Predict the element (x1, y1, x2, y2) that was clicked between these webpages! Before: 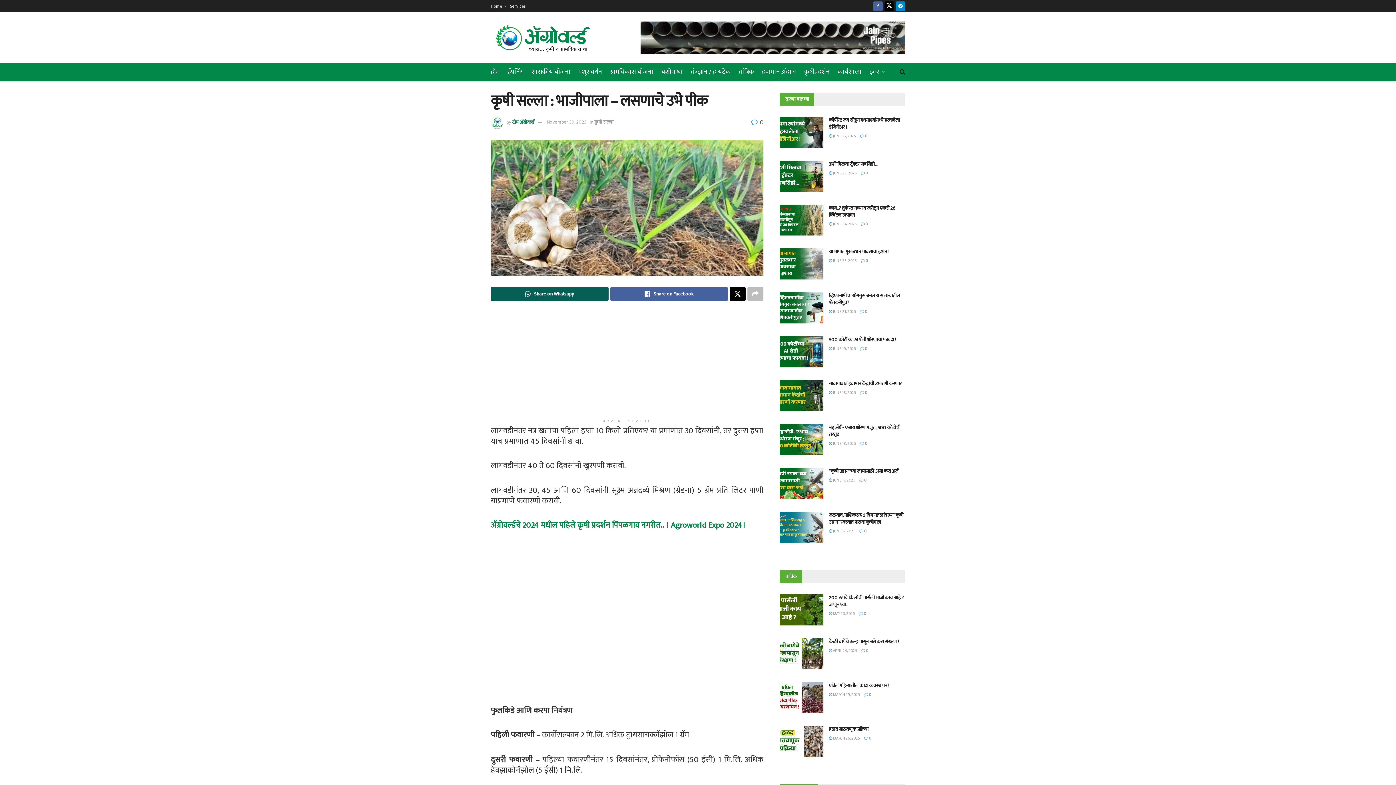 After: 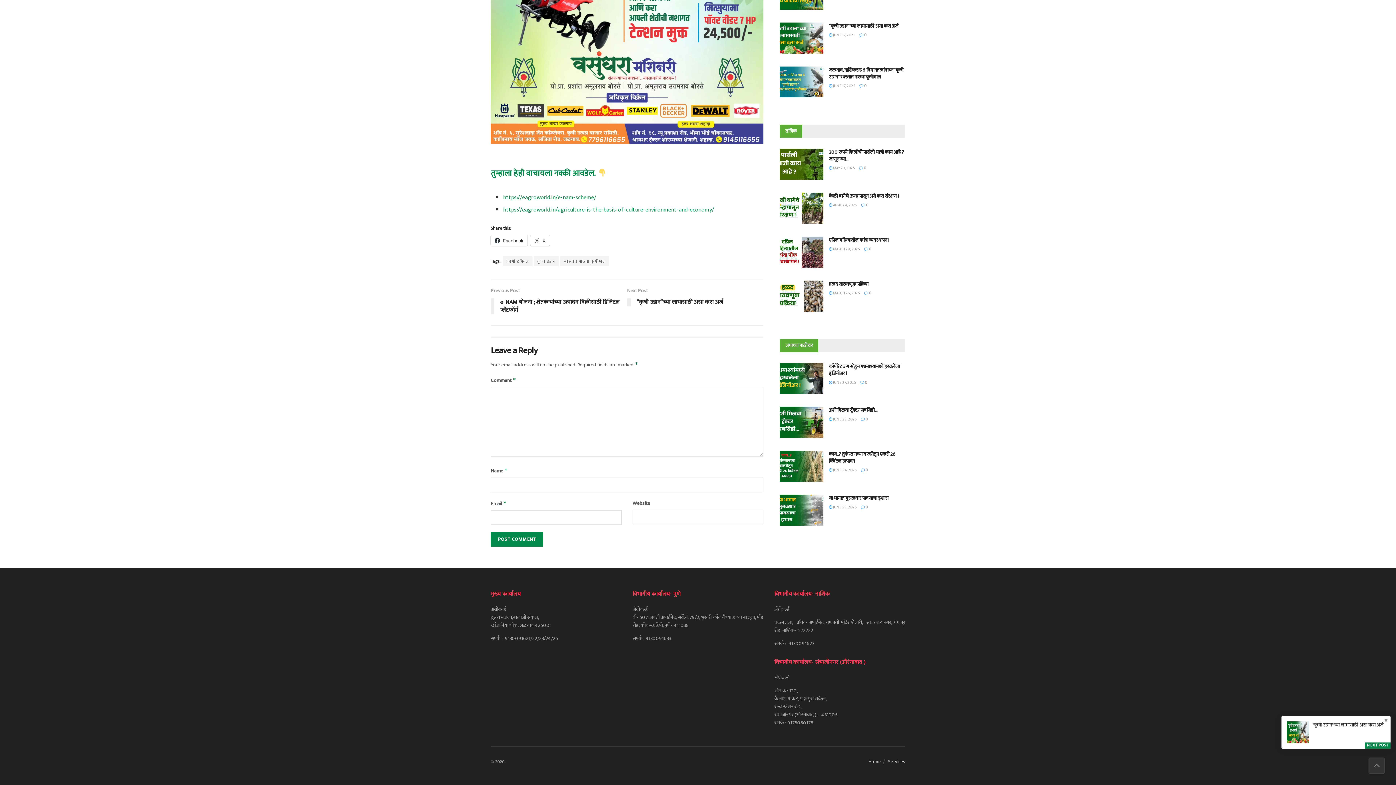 Action: bbox: (859, 528, 866, 534) label:  0